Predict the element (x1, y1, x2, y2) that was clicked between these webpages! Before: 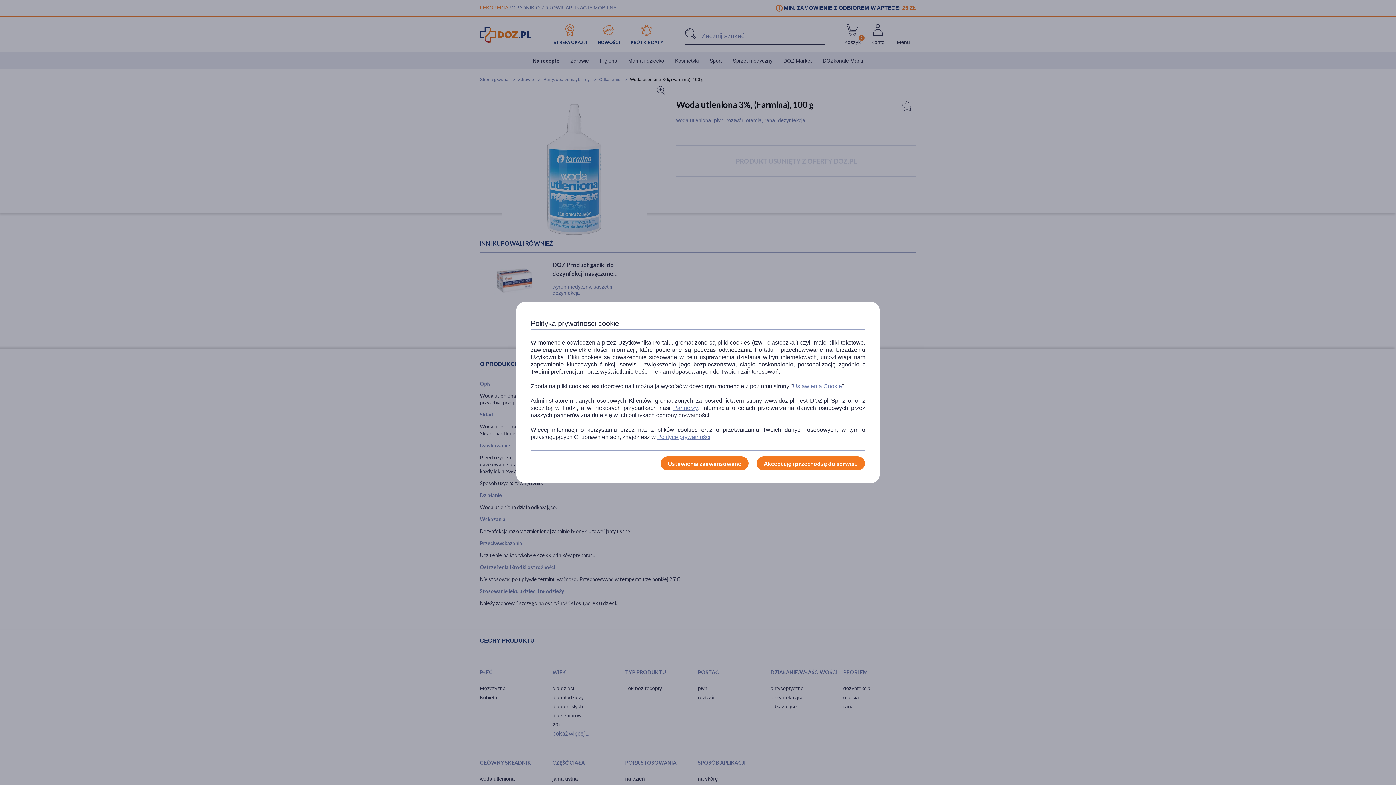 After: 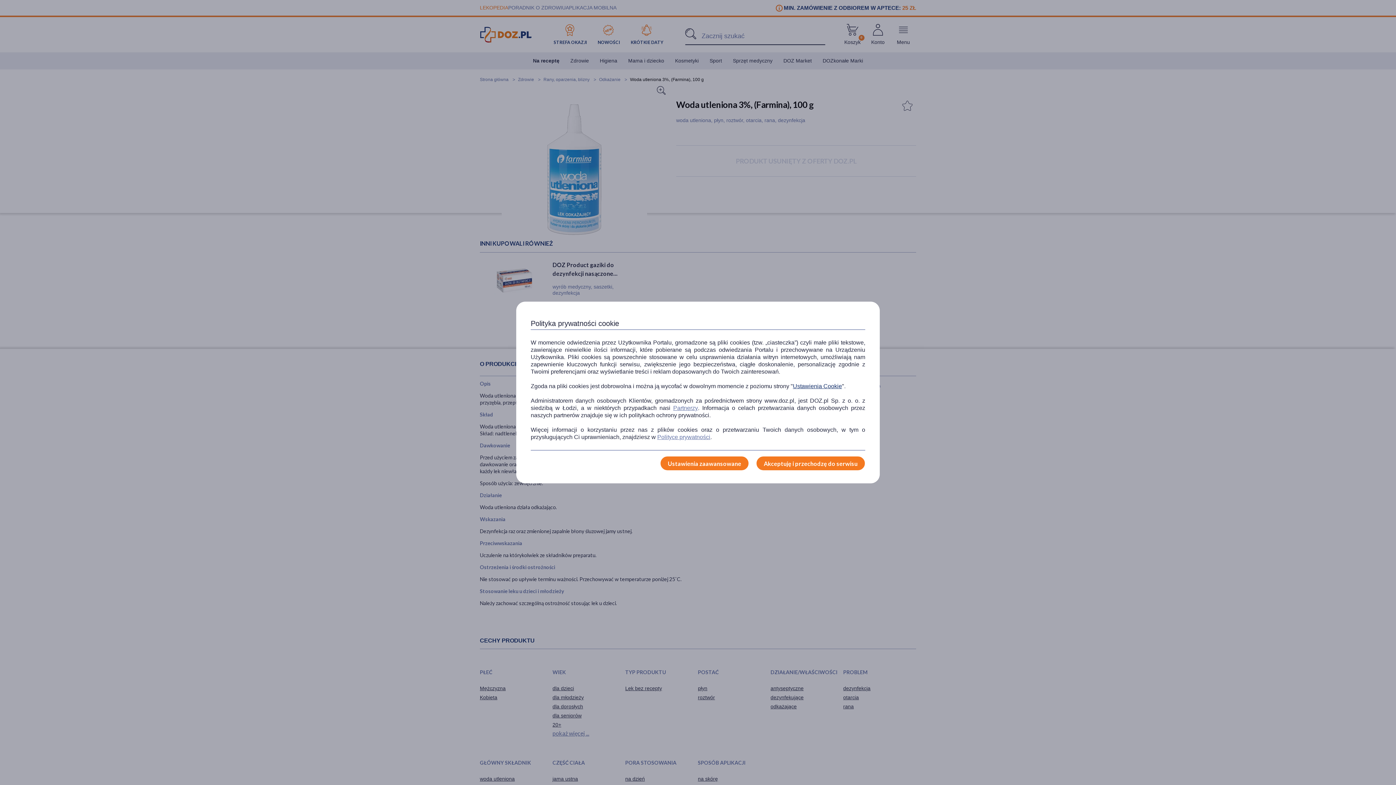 Action: label: Ustawienia Cookie bbox: (793, 382, 842, 390)